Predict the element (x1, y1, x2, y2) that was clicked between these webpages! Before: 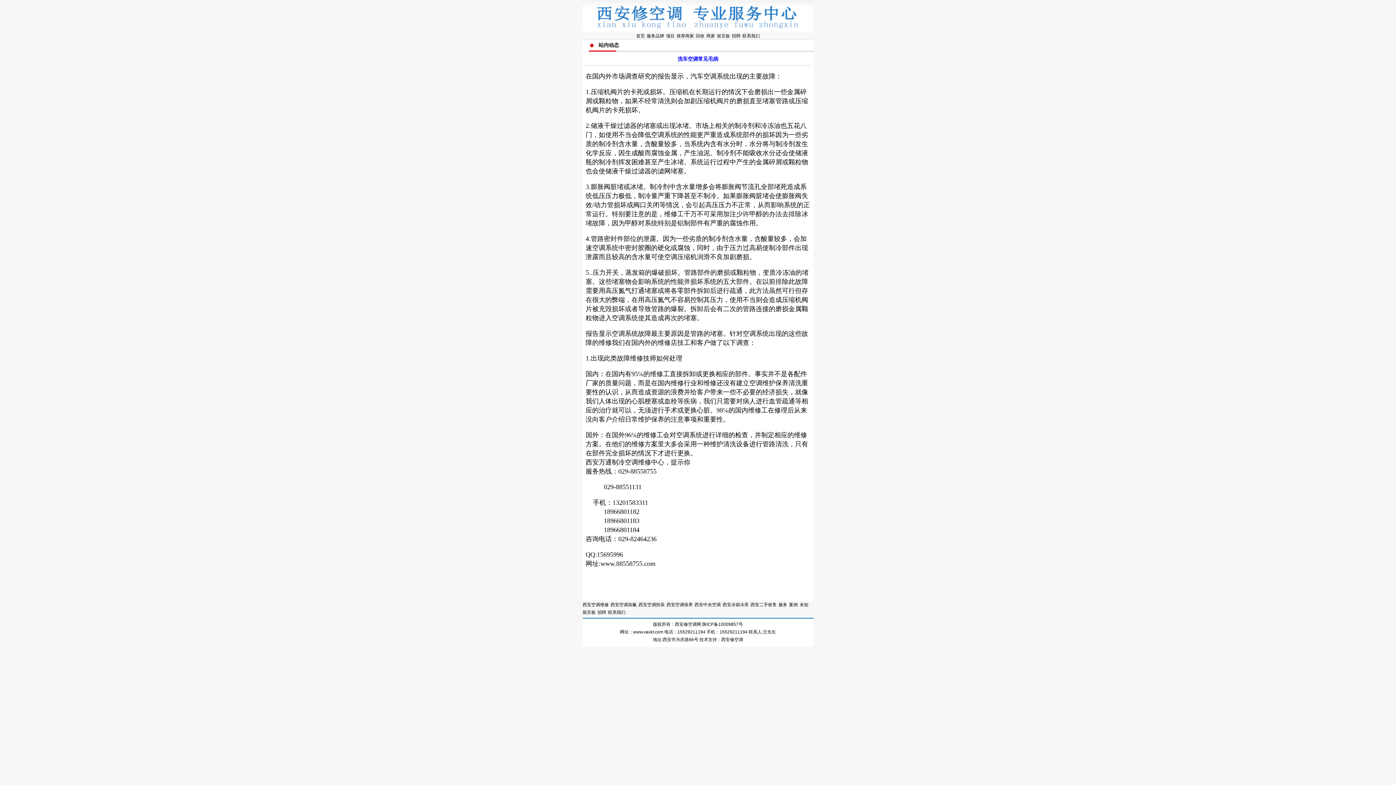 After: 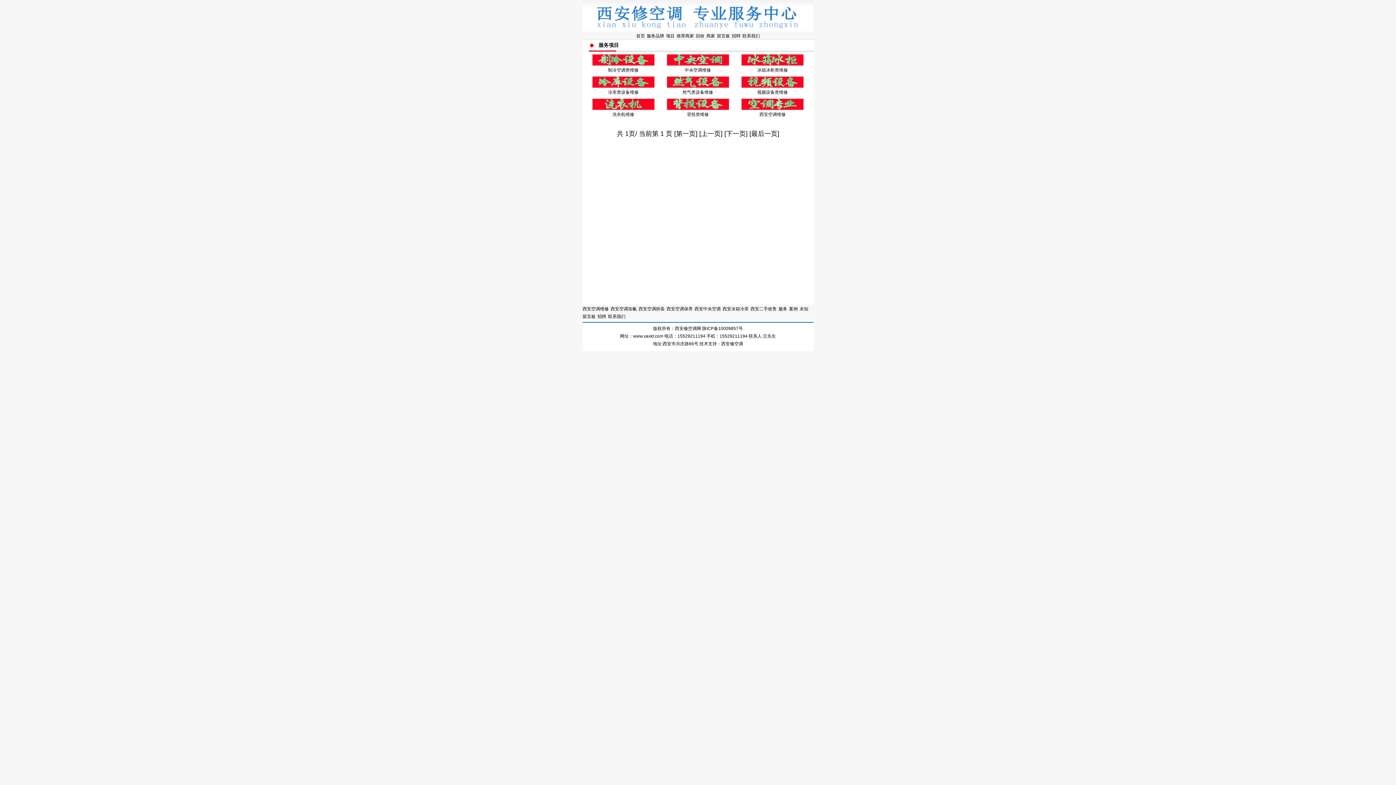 Action: label: 项目 bbox: (666, 33, 674, 38)